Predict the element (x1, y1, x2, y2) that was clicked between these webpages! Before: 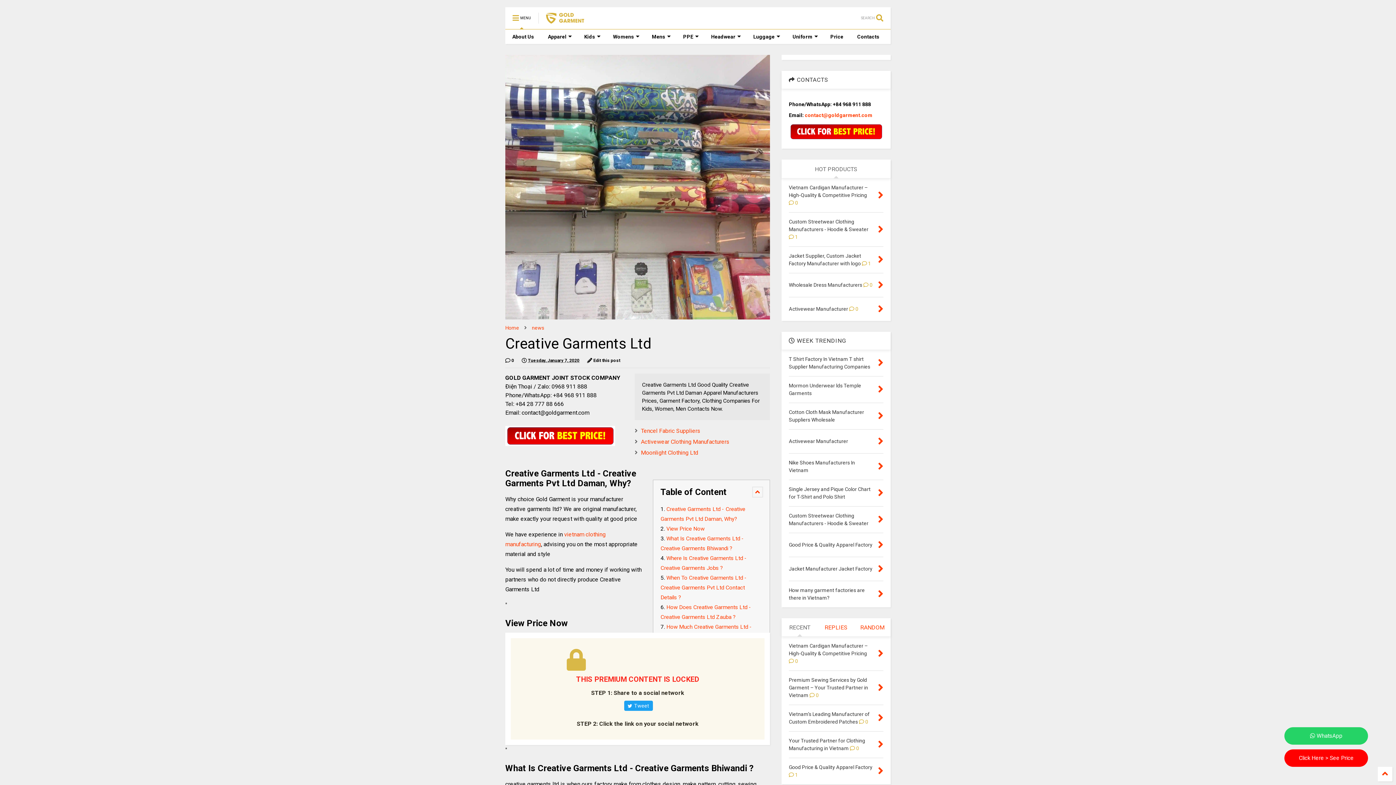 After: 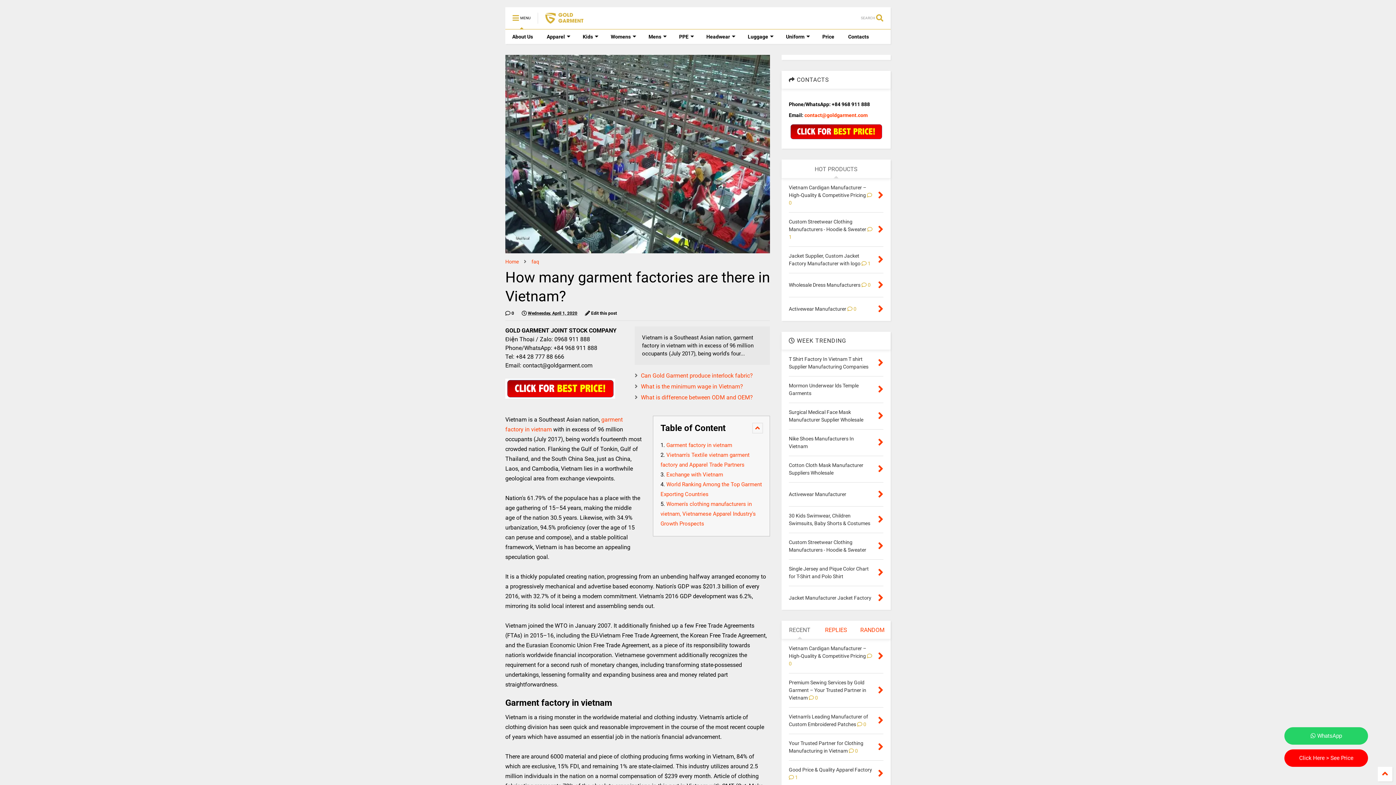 Action: bbox: (878, 587, 883, 600)